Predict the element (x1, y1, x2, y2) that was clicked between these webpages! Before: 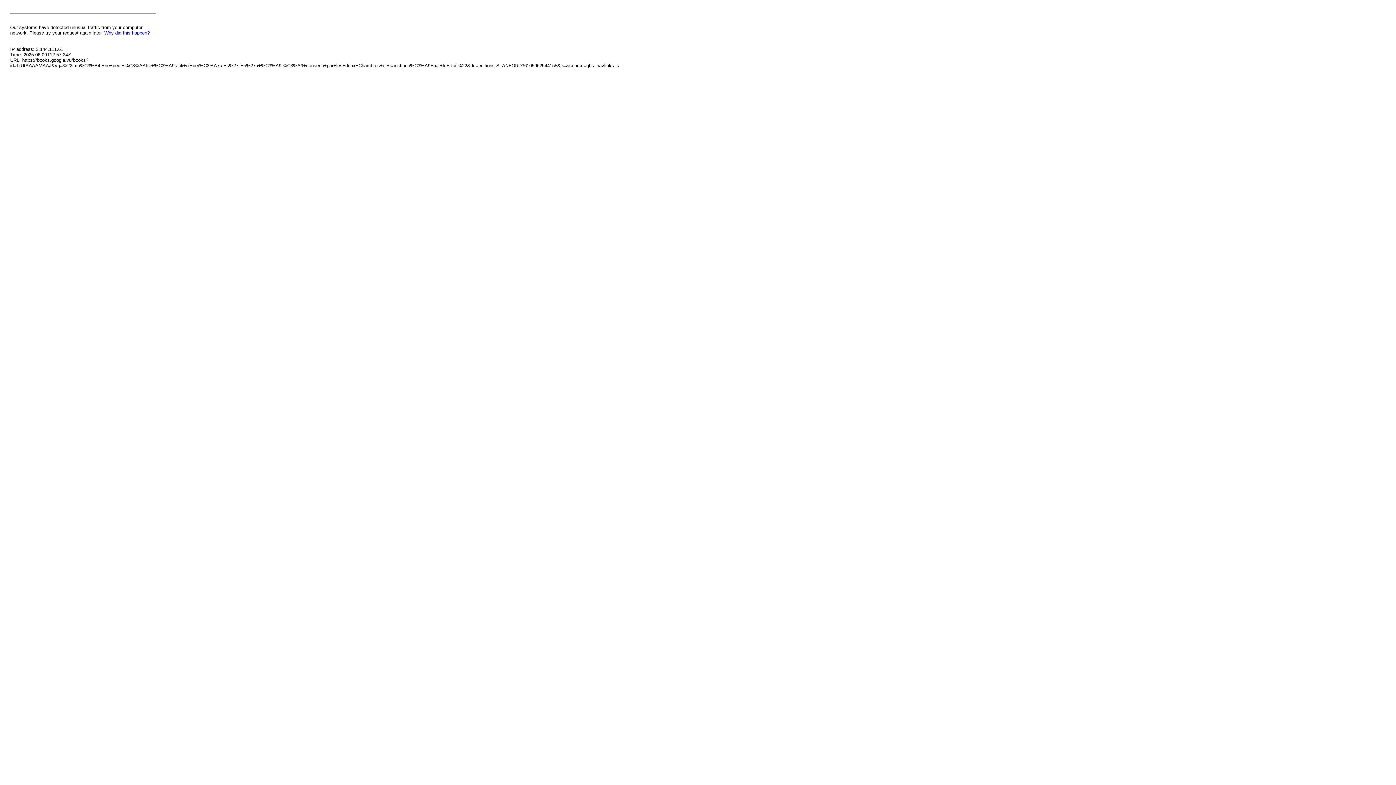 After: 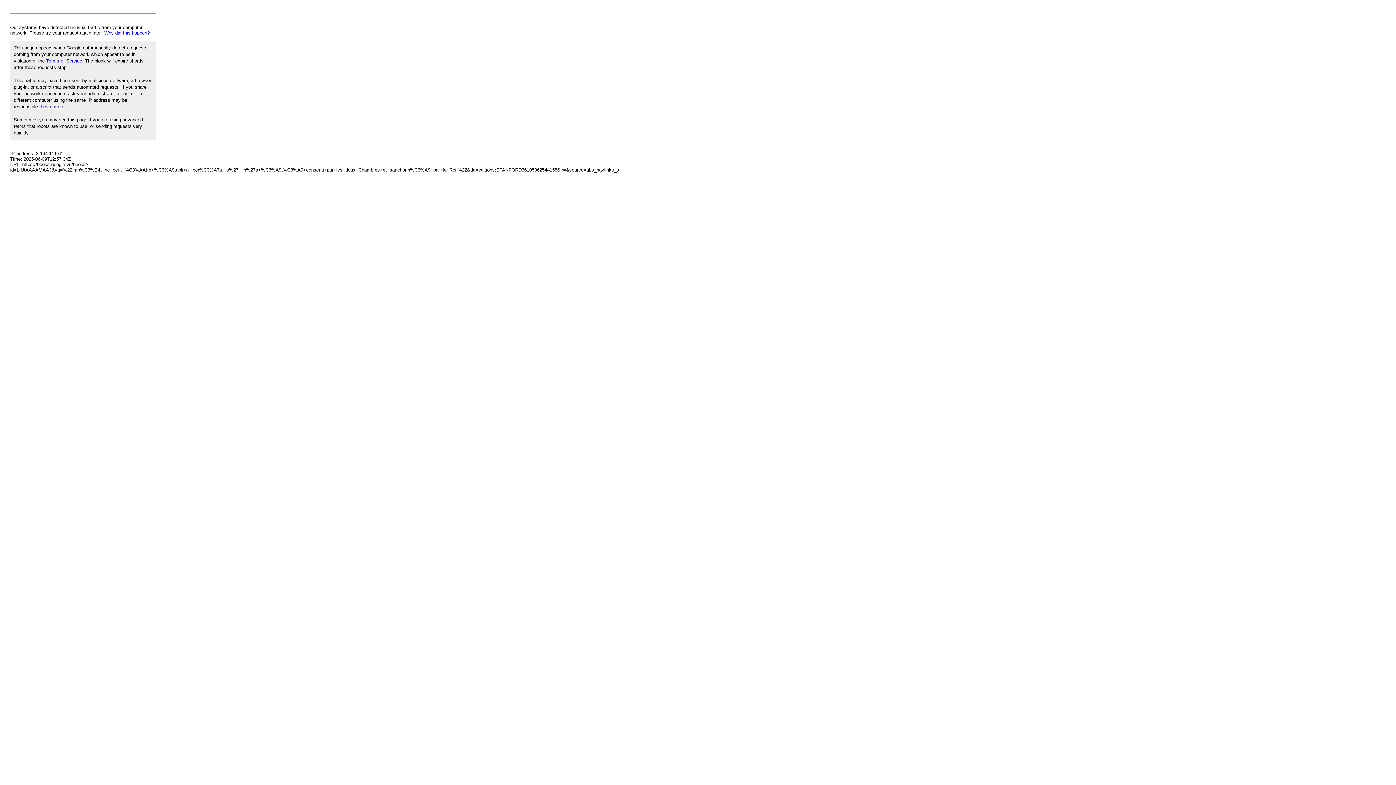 Action: label: Why did this happen? bbox: (104, 30, 149, 35)